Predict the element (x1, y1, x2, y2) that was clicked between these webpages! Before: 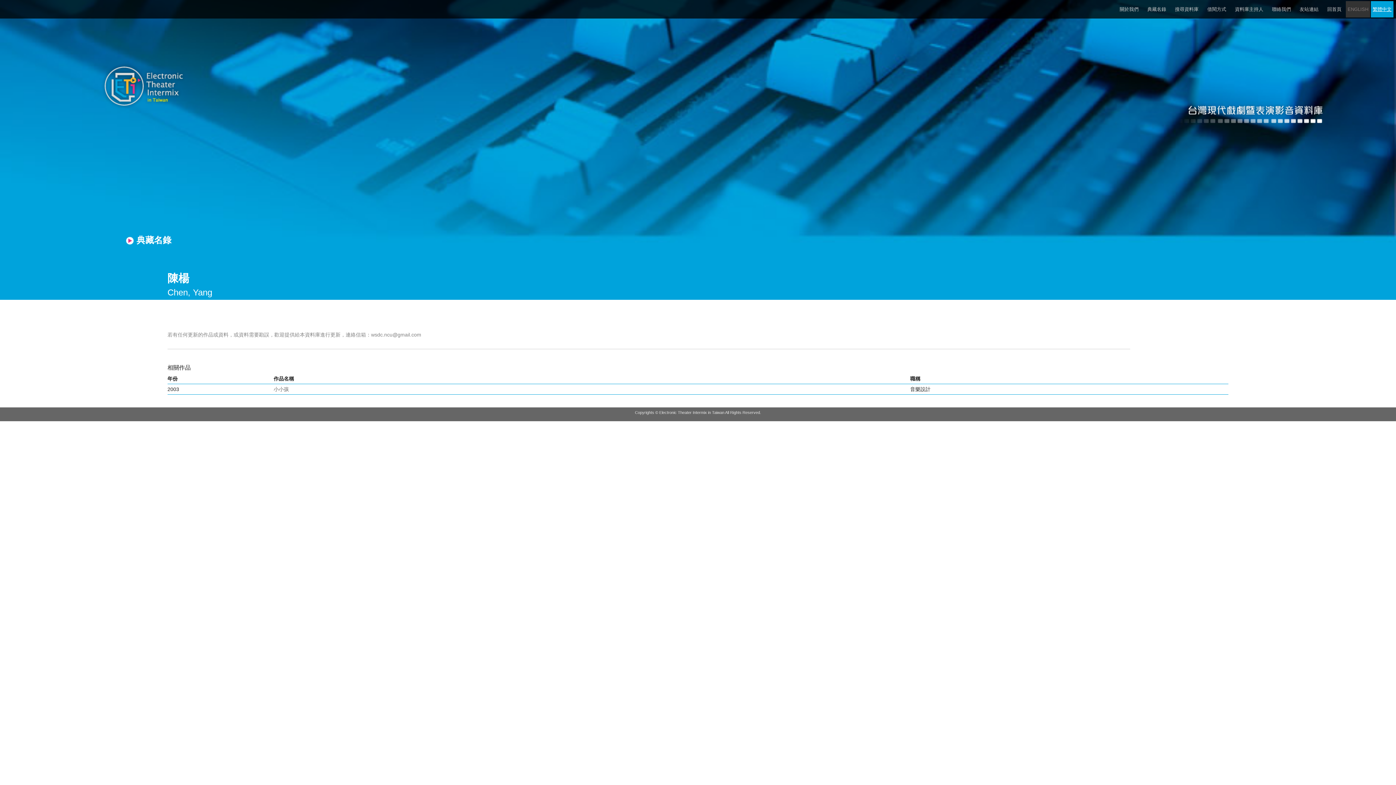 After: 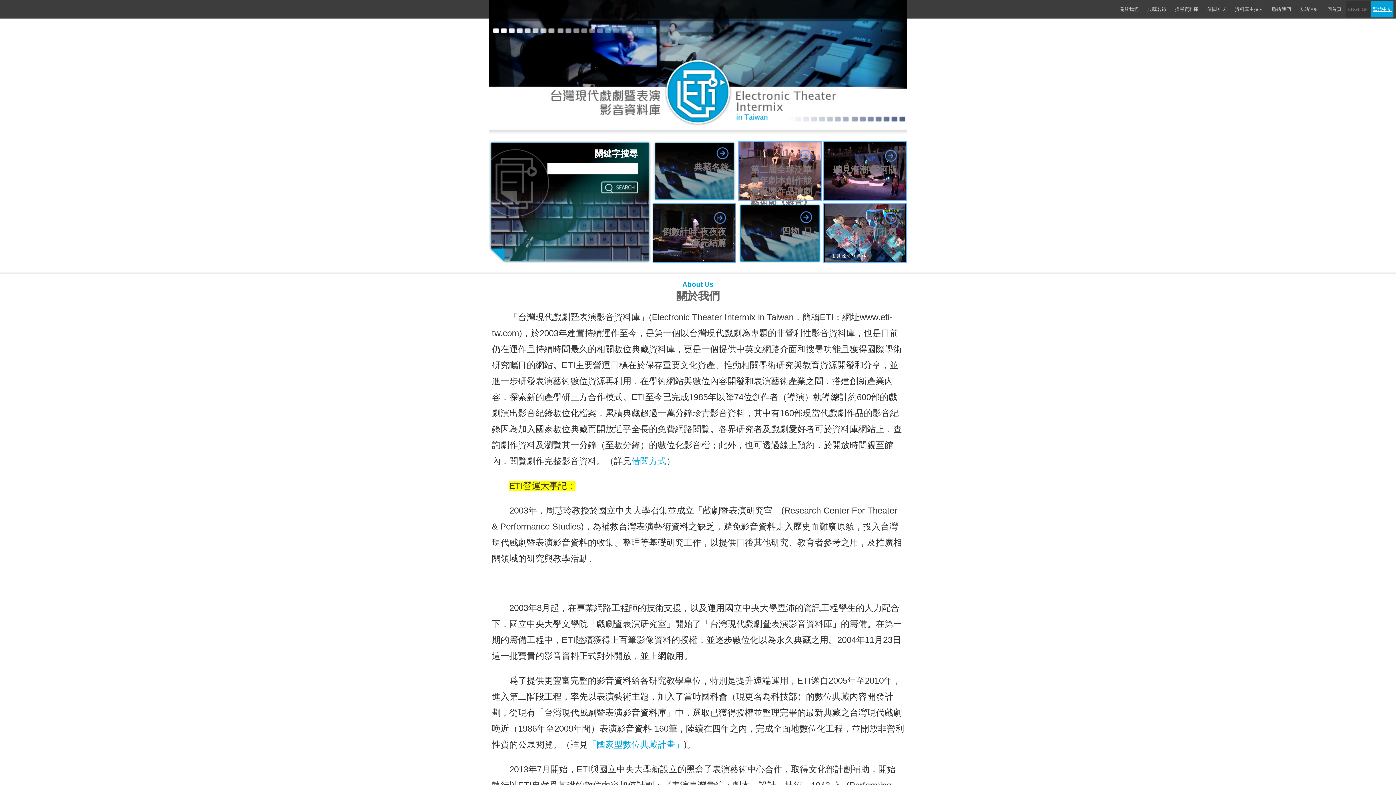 Action: bbox: (97, 62, 377, 108)